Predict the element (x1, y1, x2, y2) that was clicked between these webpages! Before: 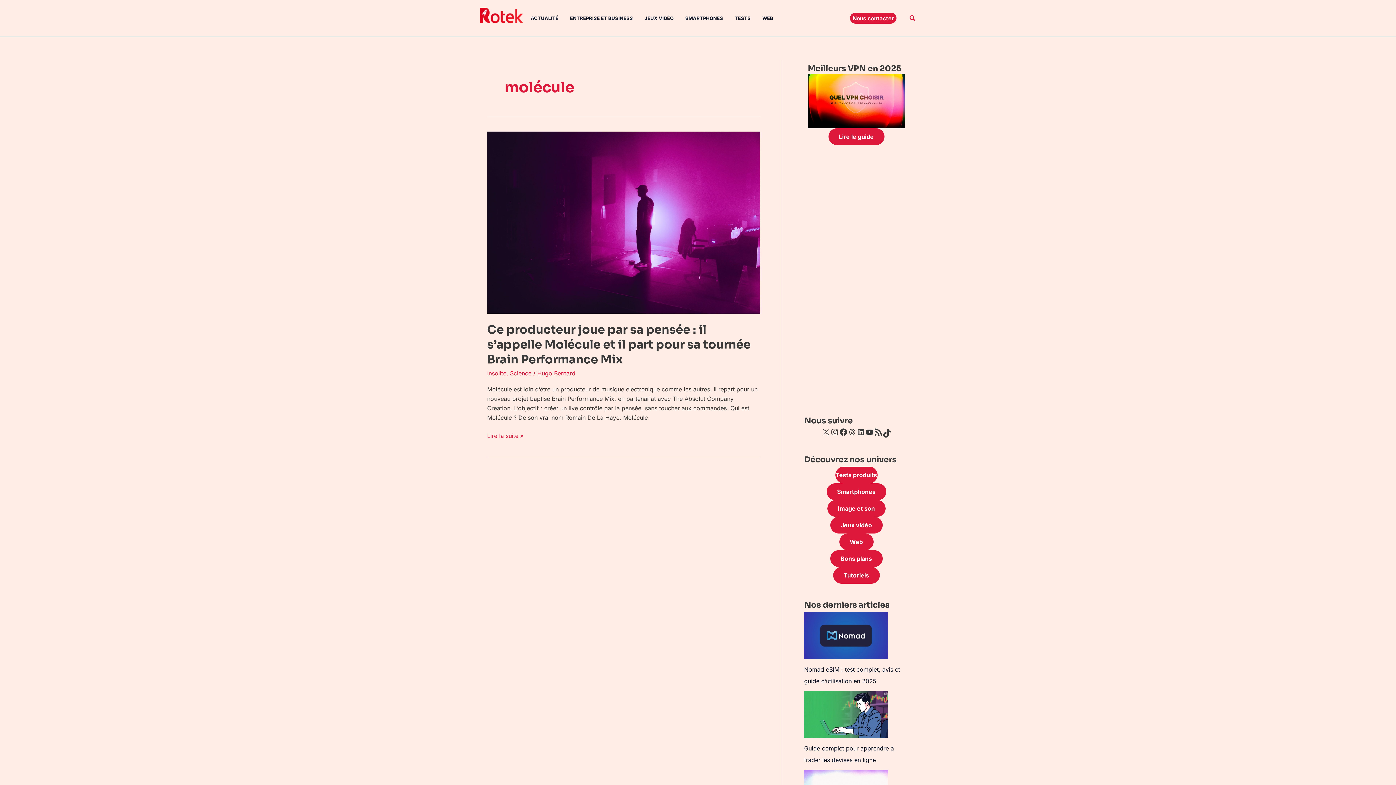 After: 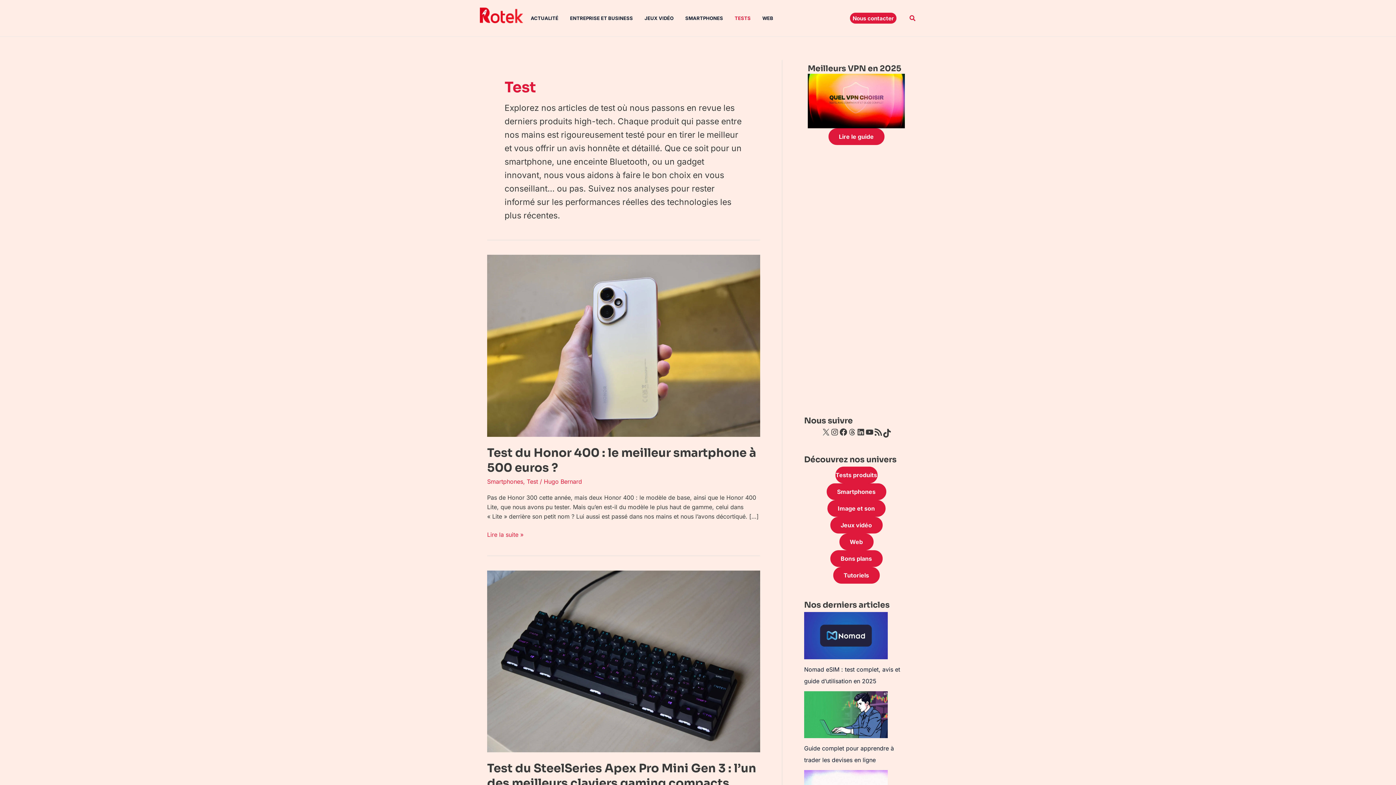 Action: bbox: (734, 0, 762, 36) label: TESTS